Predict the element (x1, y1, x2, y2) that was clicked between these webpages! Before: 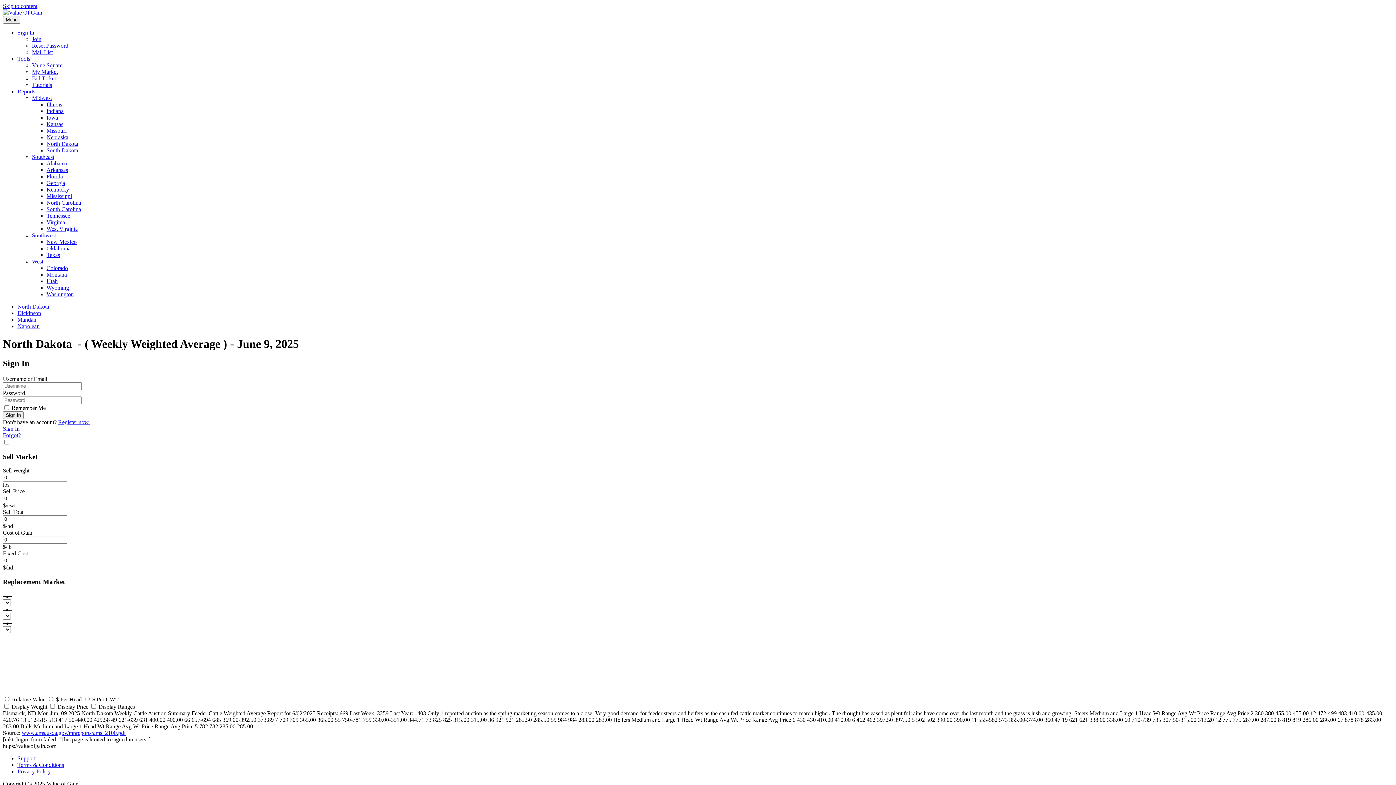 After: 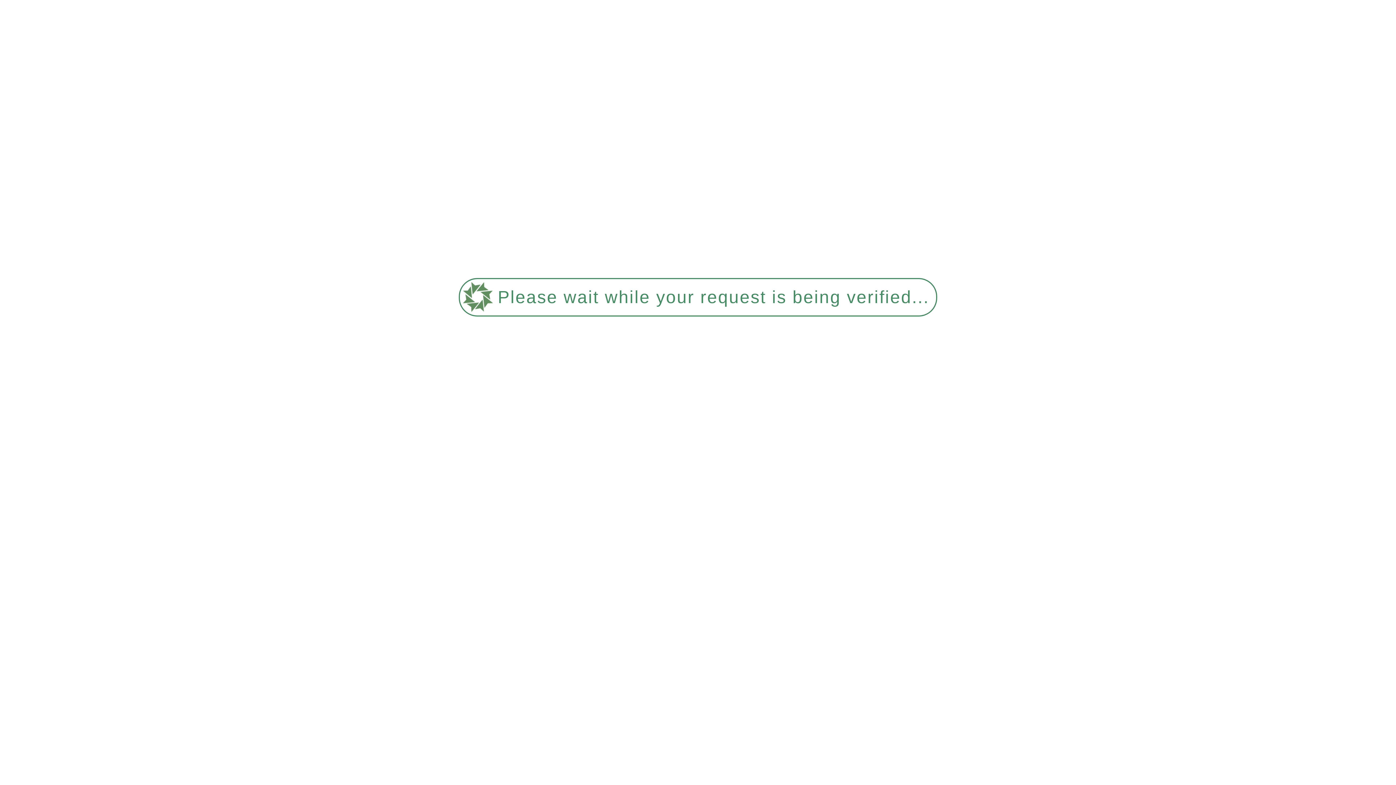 Action: label: Kentucky bbox: (46, 186, 69, 192)